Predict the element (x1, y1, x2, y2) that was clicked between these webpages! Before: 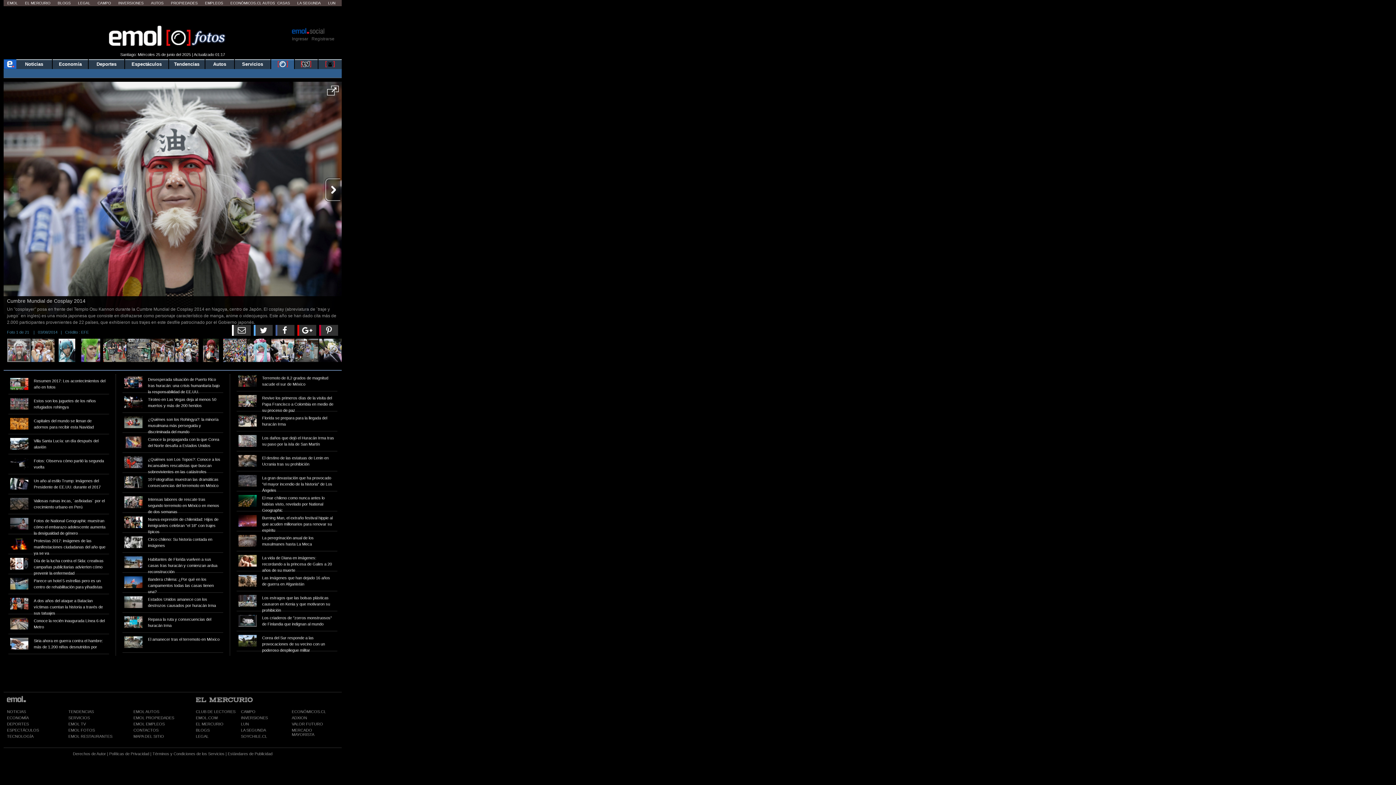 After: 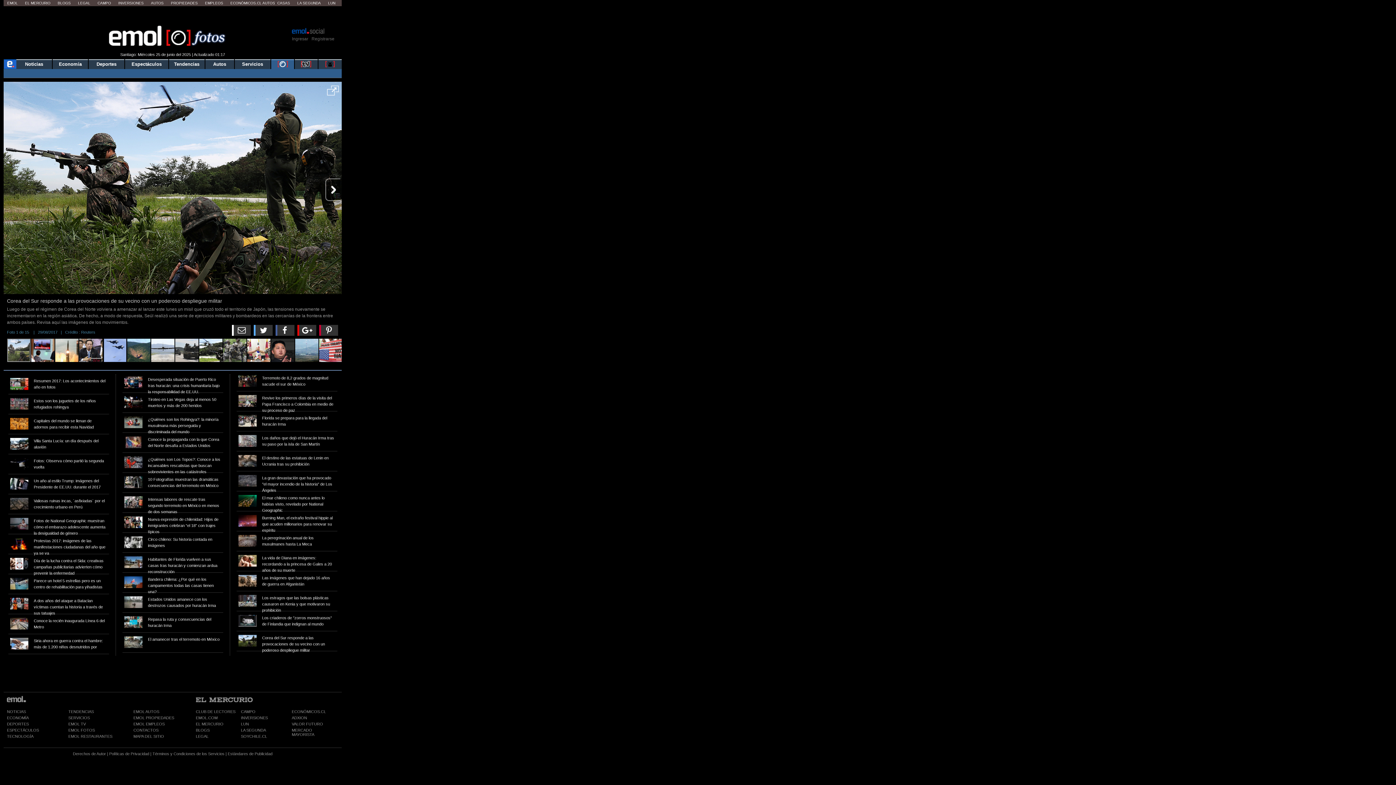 Action: bbox: (262, 636, 325, 652) label: Corea del Sur responde a las provocaciones de su vecino con un poderoso despliegue militar